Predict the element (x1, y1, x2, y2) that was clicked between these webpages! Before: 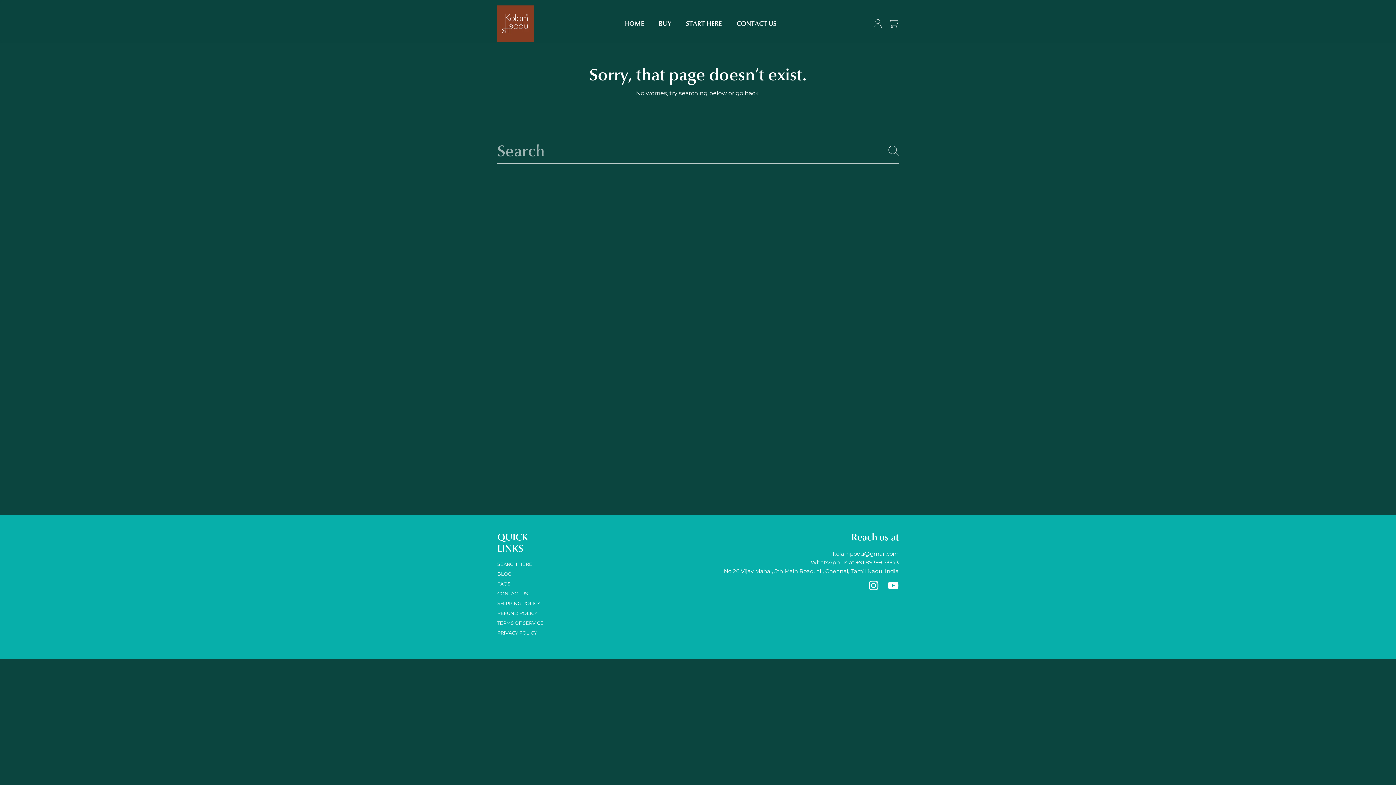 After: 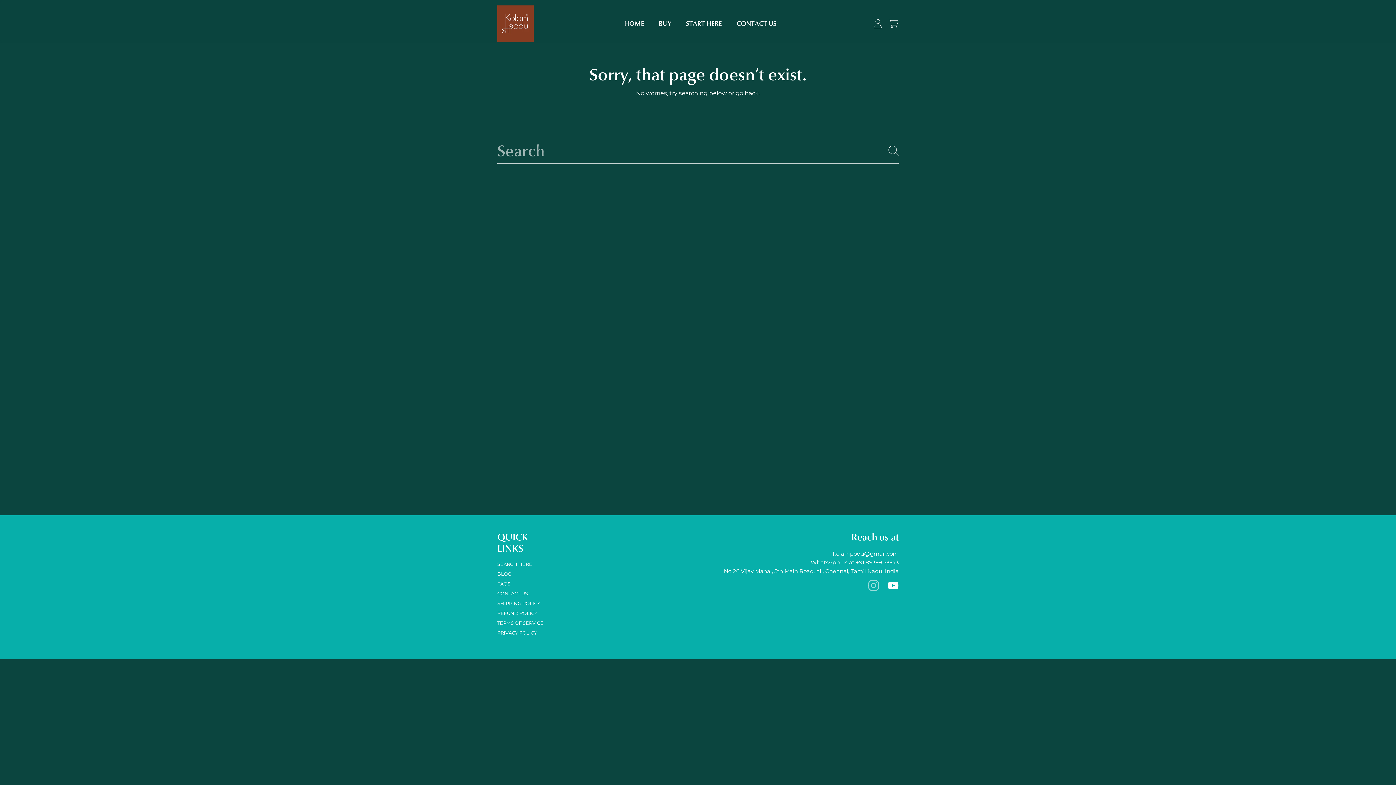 Action: bbox: (868, 580, 879, 591) label: INSTAGRAM